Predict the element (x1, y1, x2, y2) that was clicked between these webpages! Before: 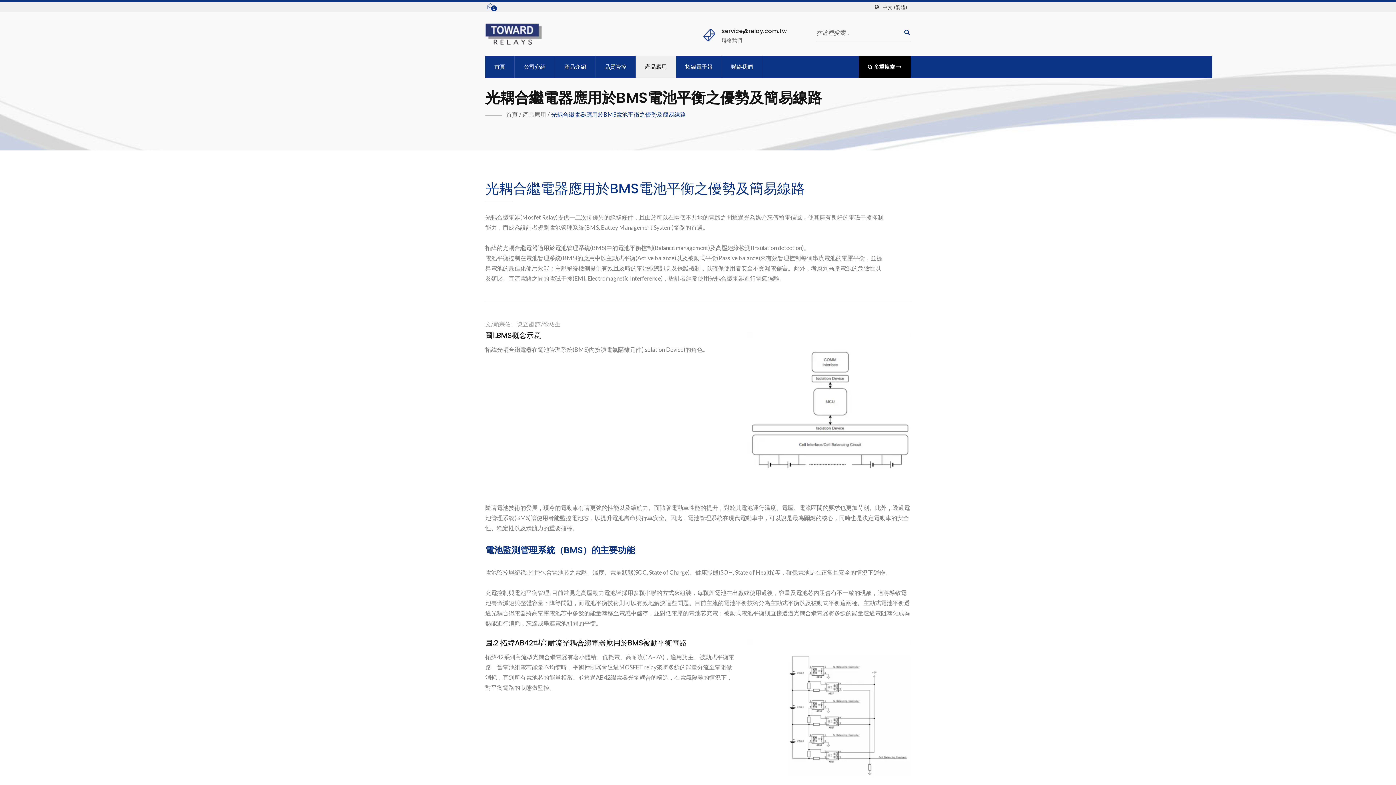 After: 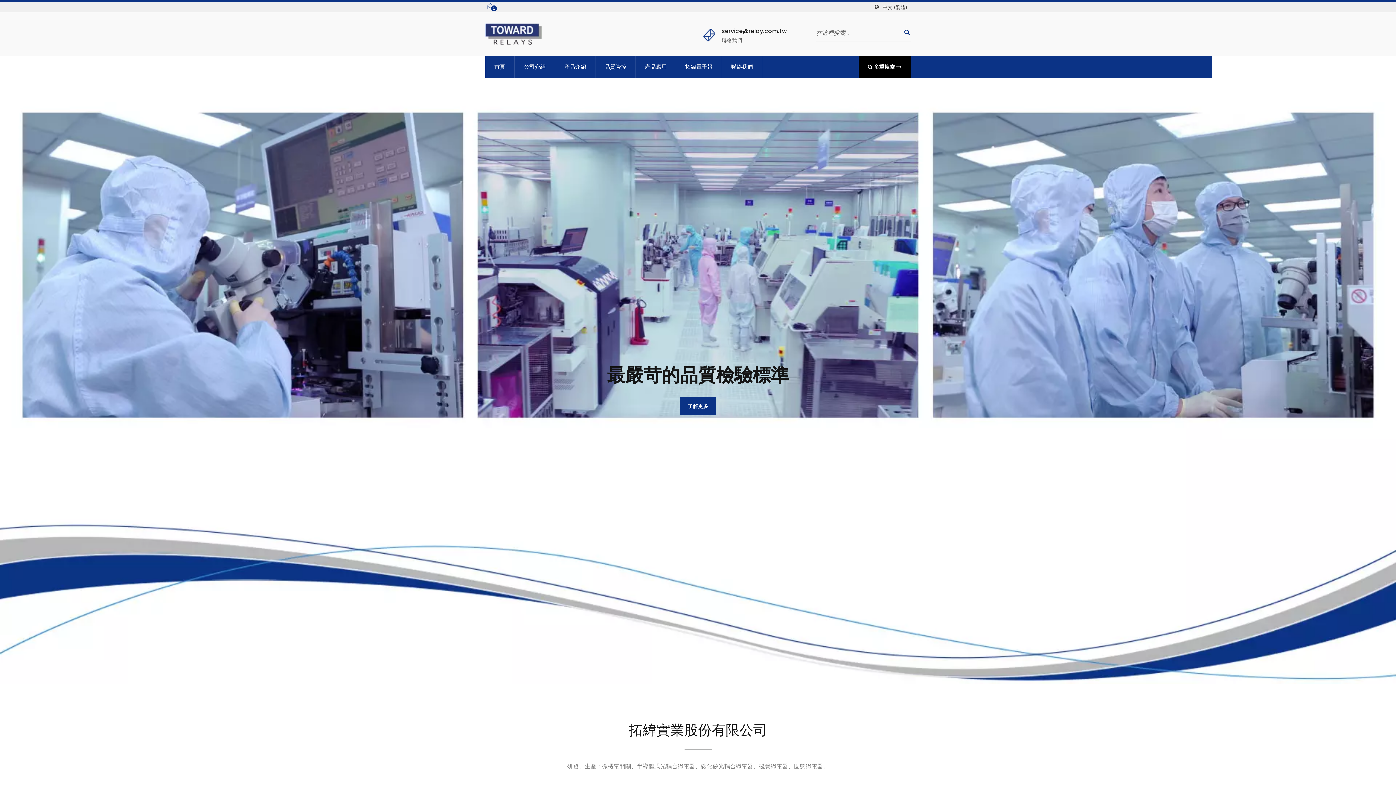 Action: label: 首頁 bbox: (485, 56, 514, 77)